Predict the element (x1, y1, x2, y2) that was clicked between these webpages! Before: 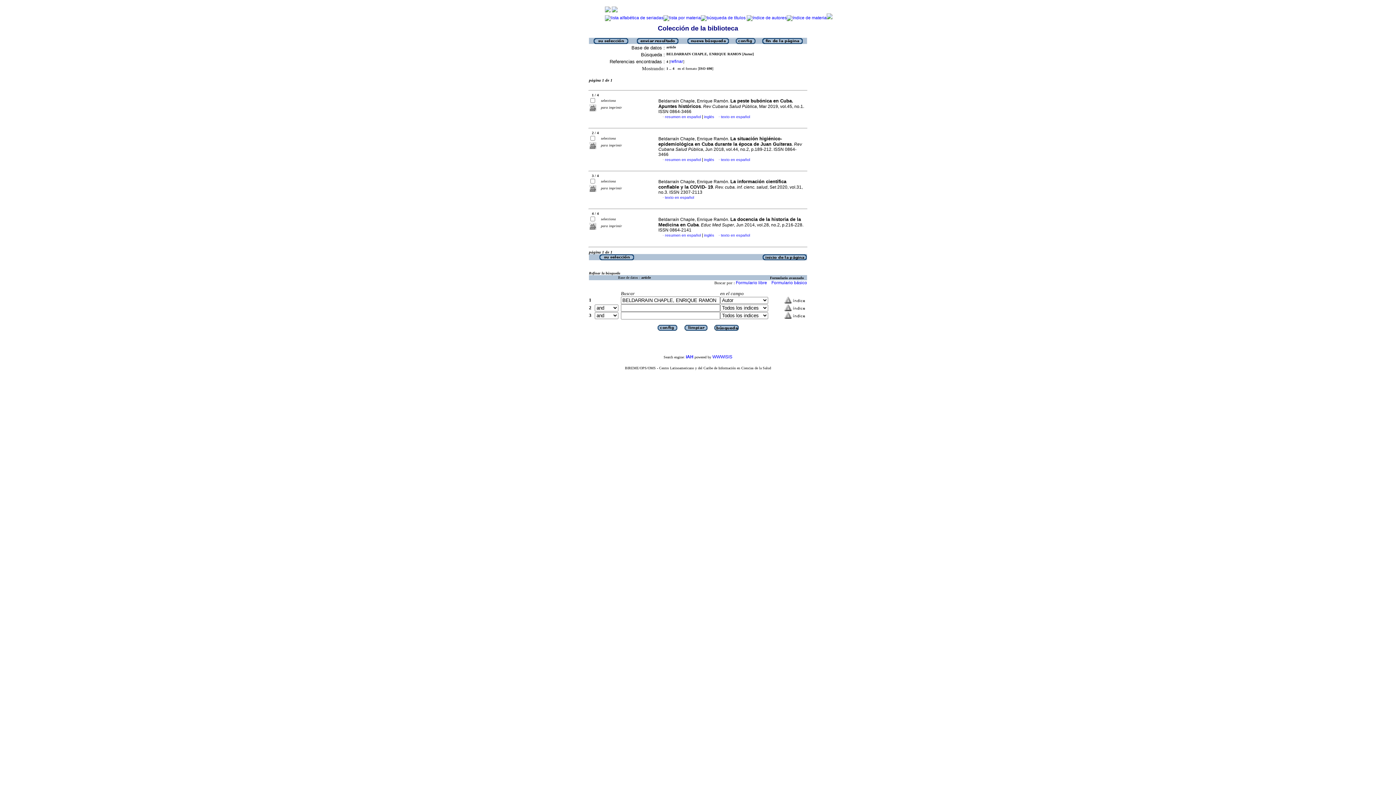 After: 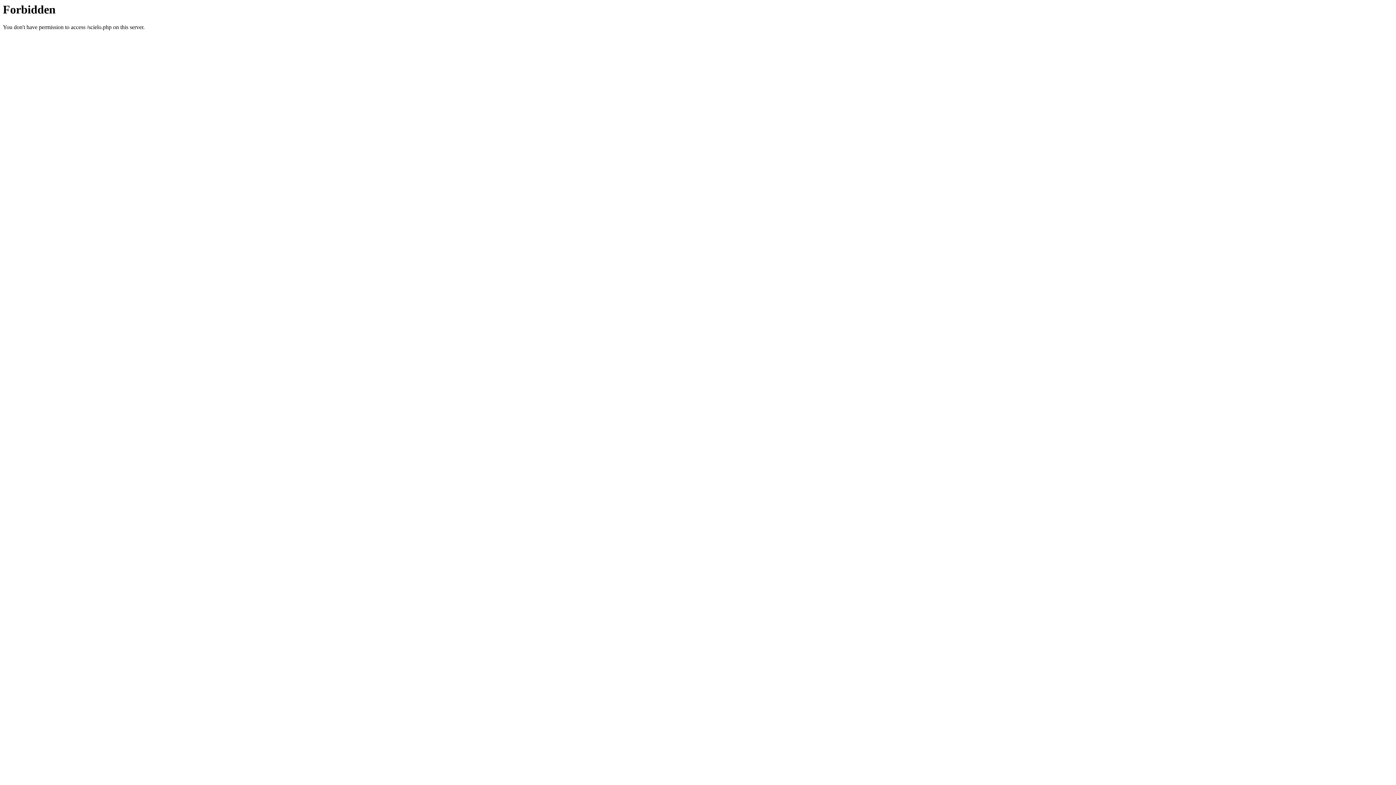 Action: label: texto en español bbox: (721, 114, 750, 118)